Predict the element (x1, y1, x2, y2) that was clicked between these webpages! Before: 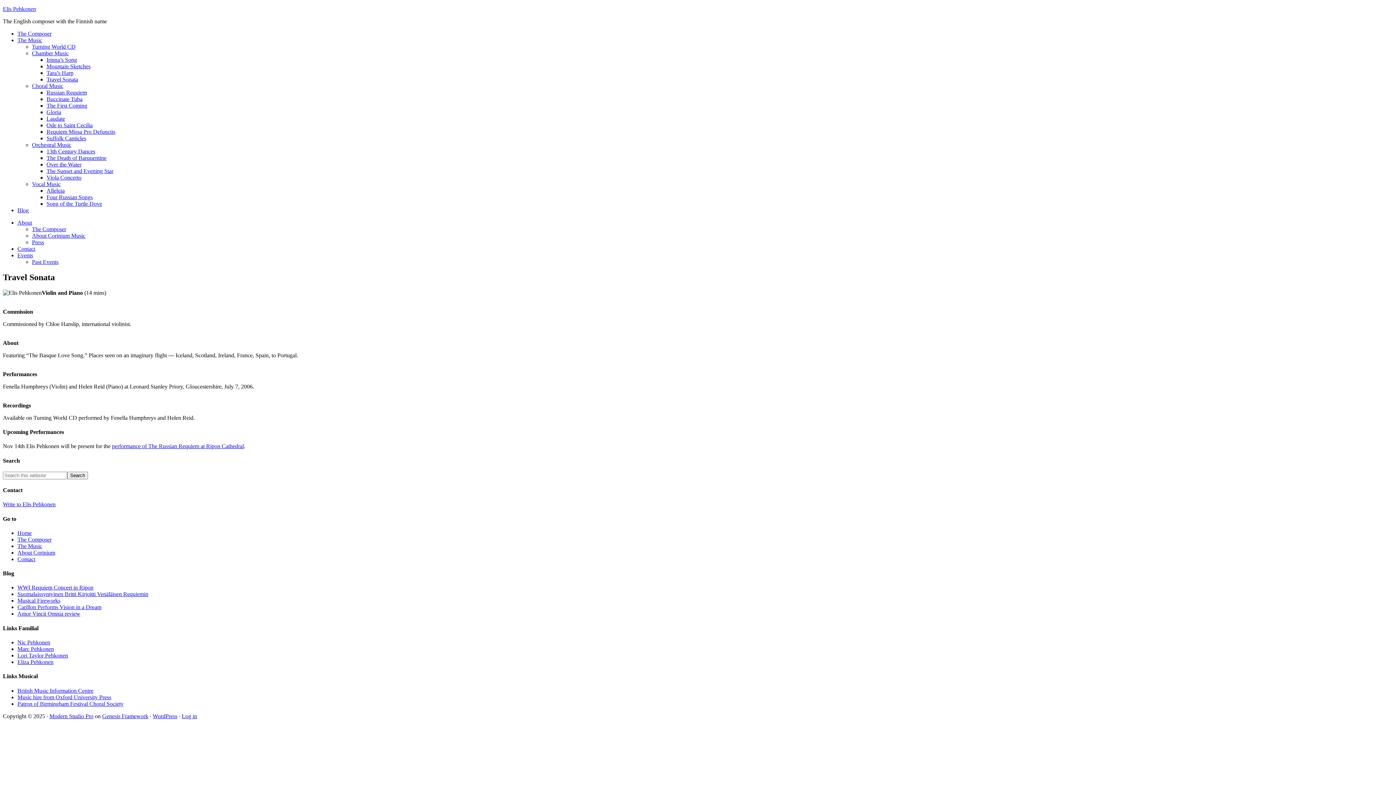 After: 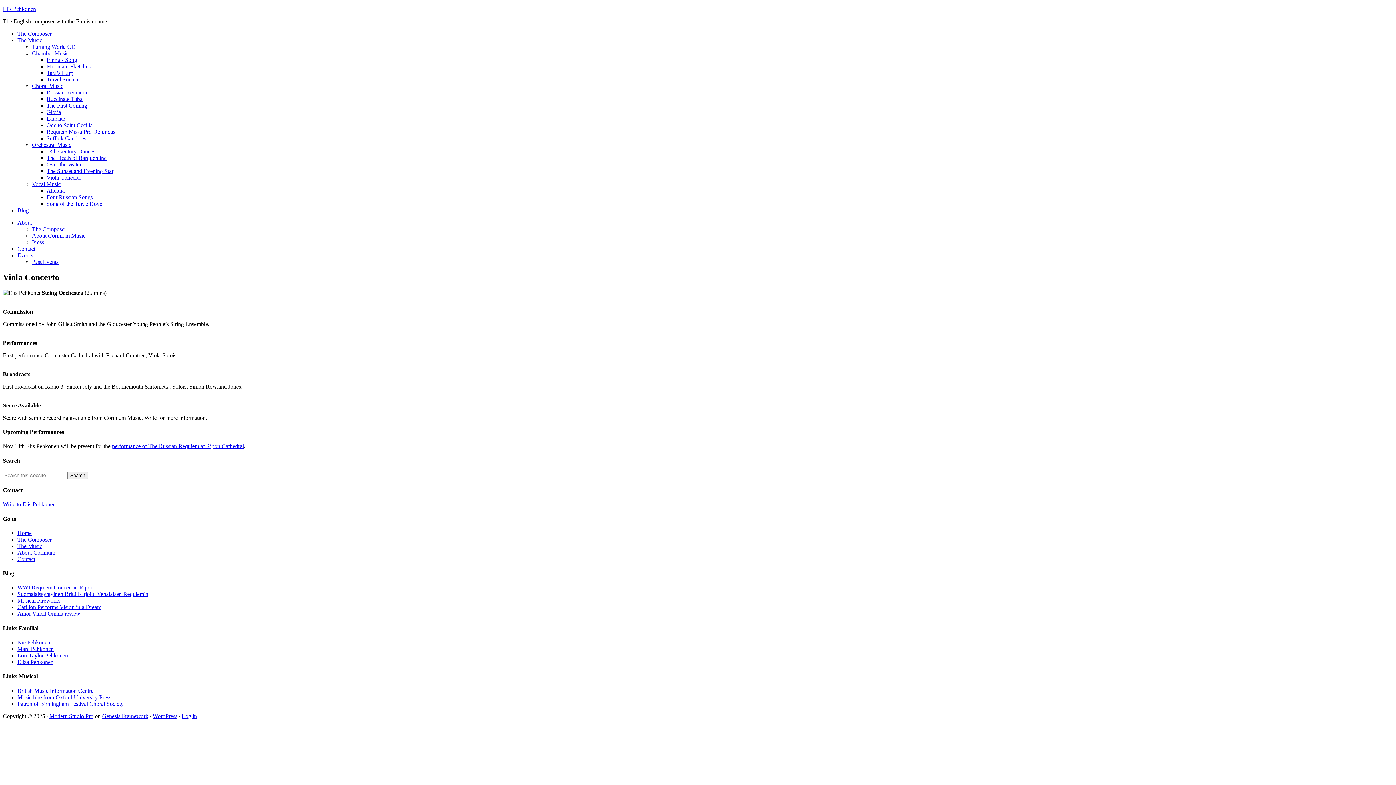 Action: bbox: (46, 174, 81, 180) label: Viola Concerto